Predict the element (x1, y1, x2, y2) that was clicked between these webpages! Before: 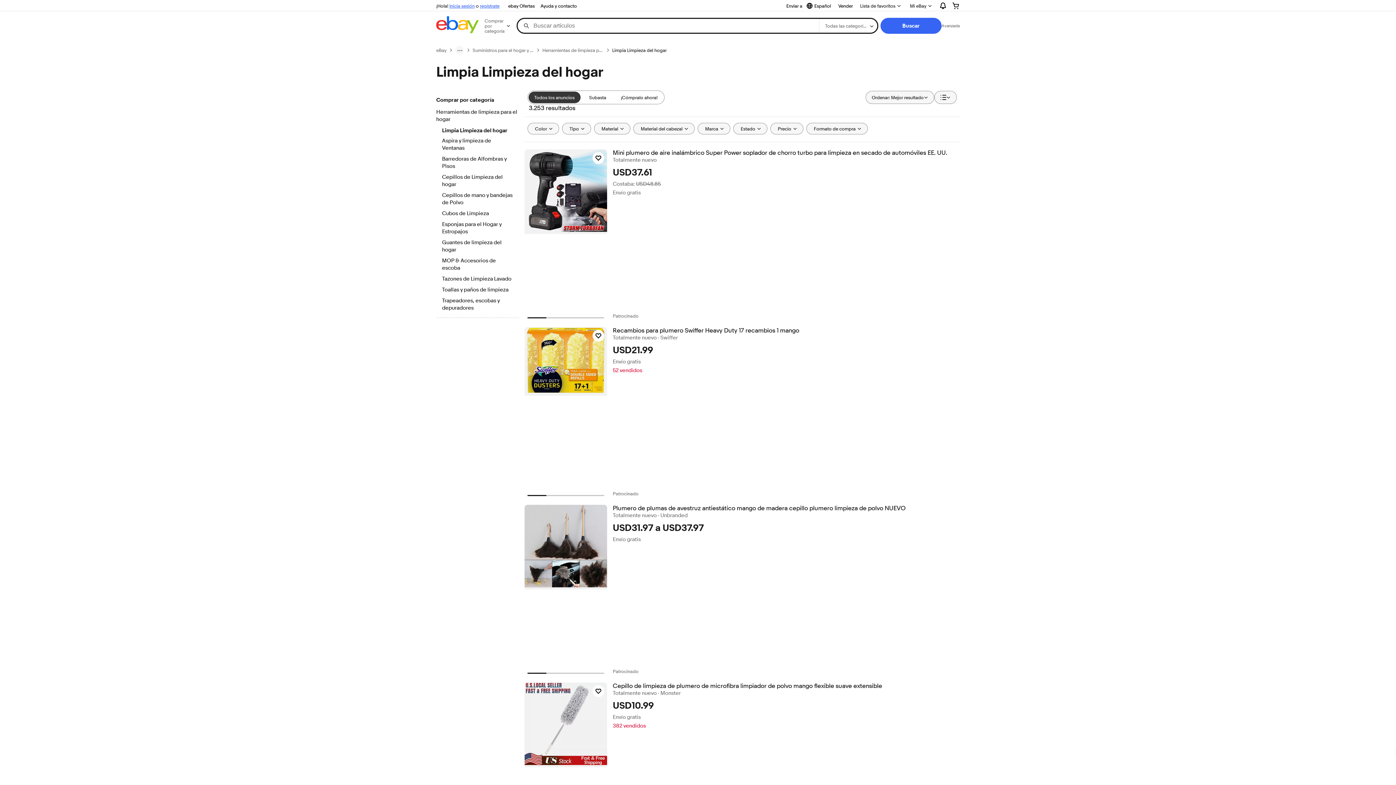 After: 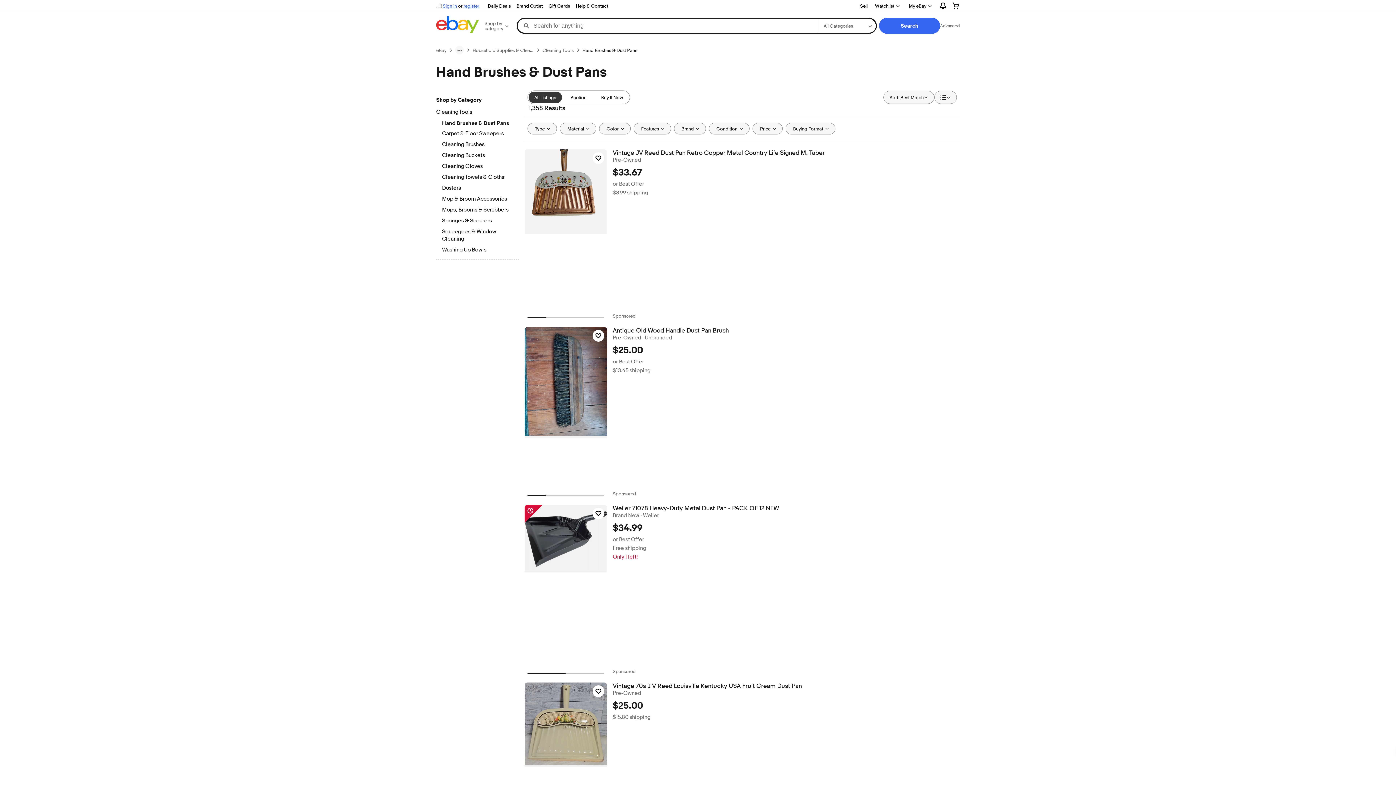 Action: label: Cepillos de mano y bandejas de Polvo bbox: (442, 192, 512, 207)